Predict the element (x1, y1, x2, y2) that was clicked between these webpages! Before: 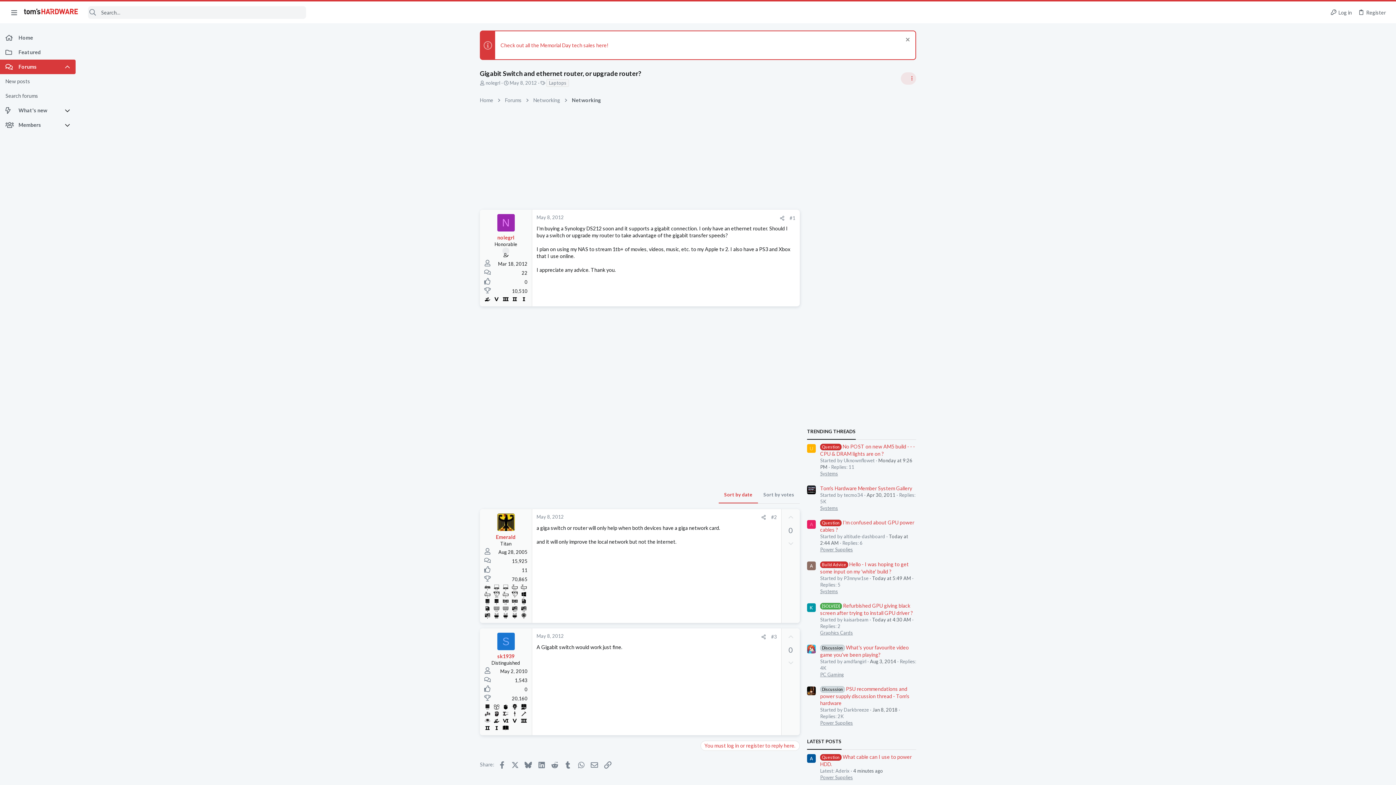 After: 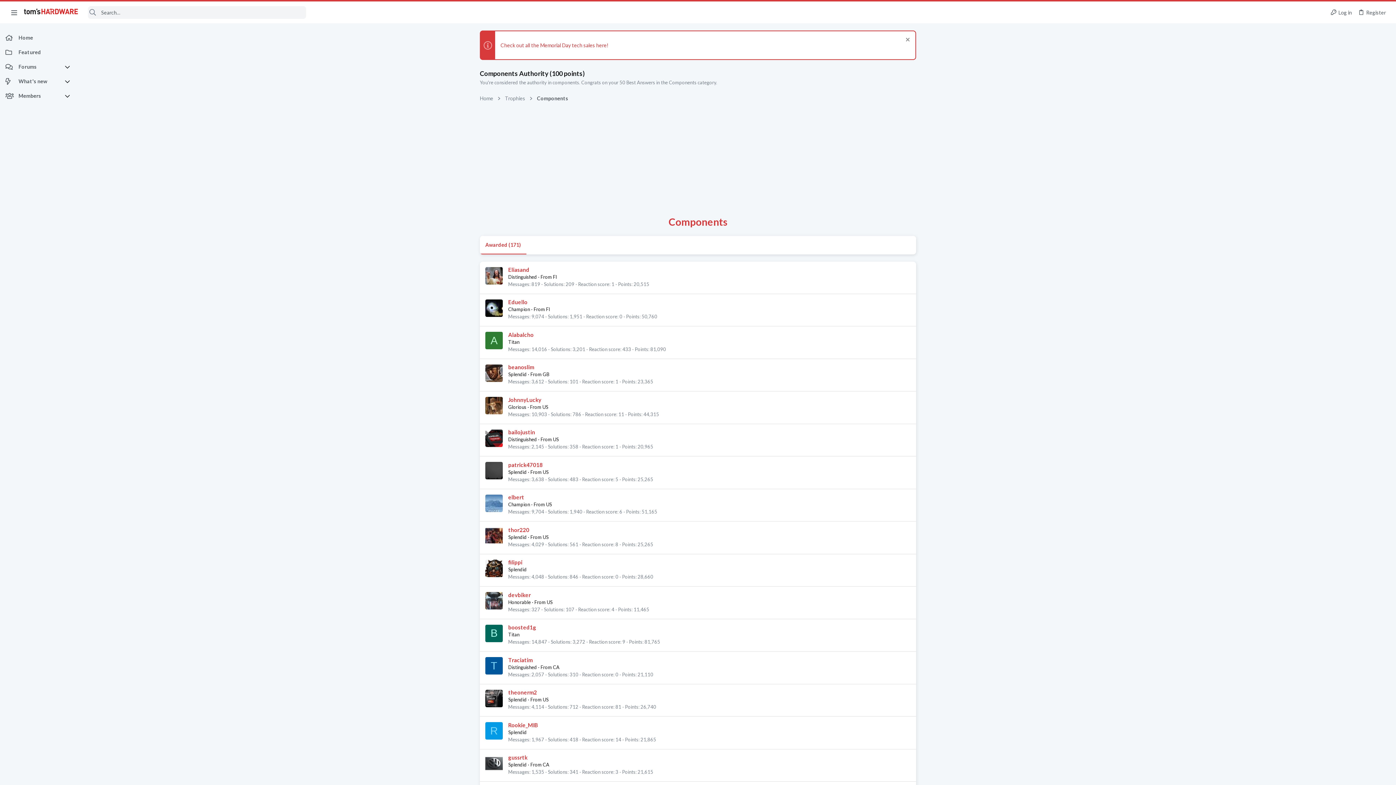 Action: bbox: (501, 611, 509, 618)